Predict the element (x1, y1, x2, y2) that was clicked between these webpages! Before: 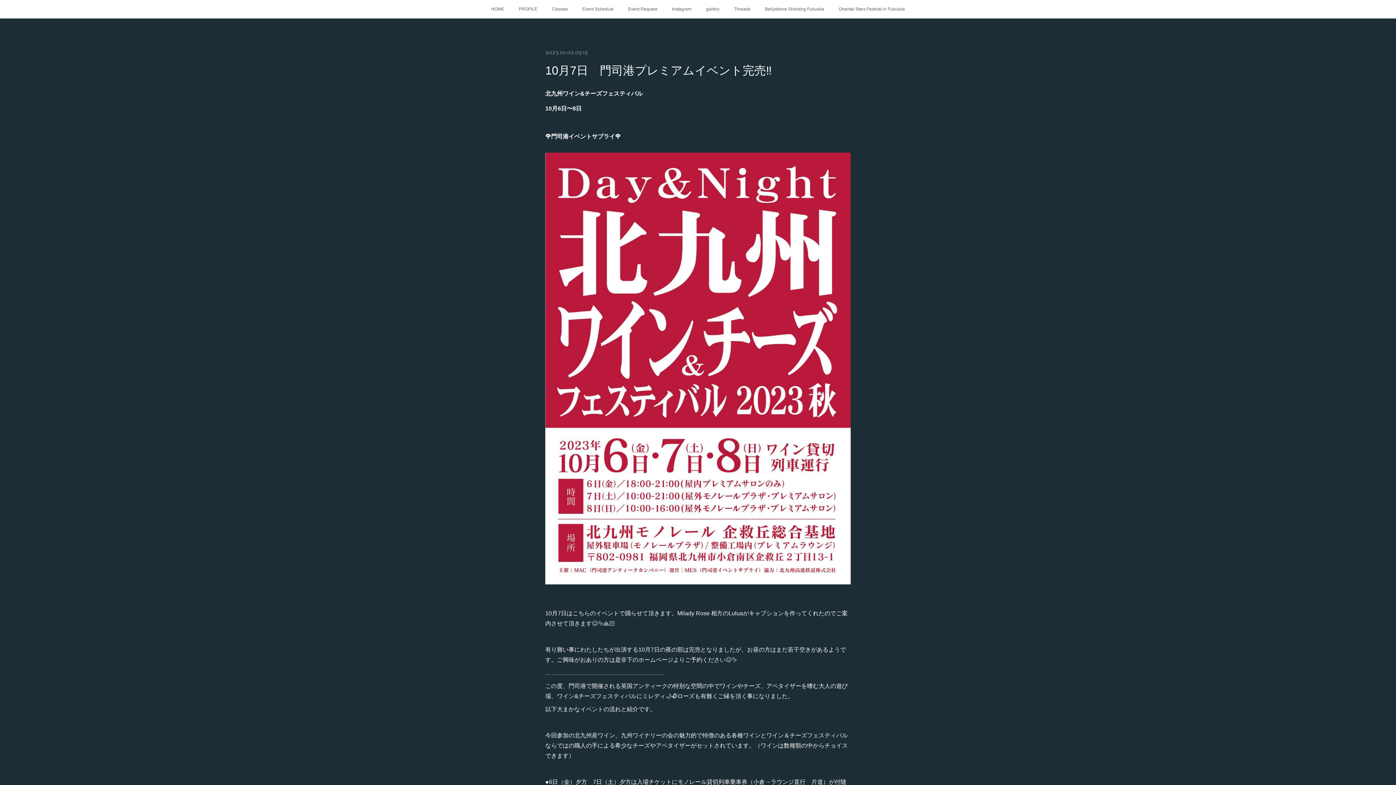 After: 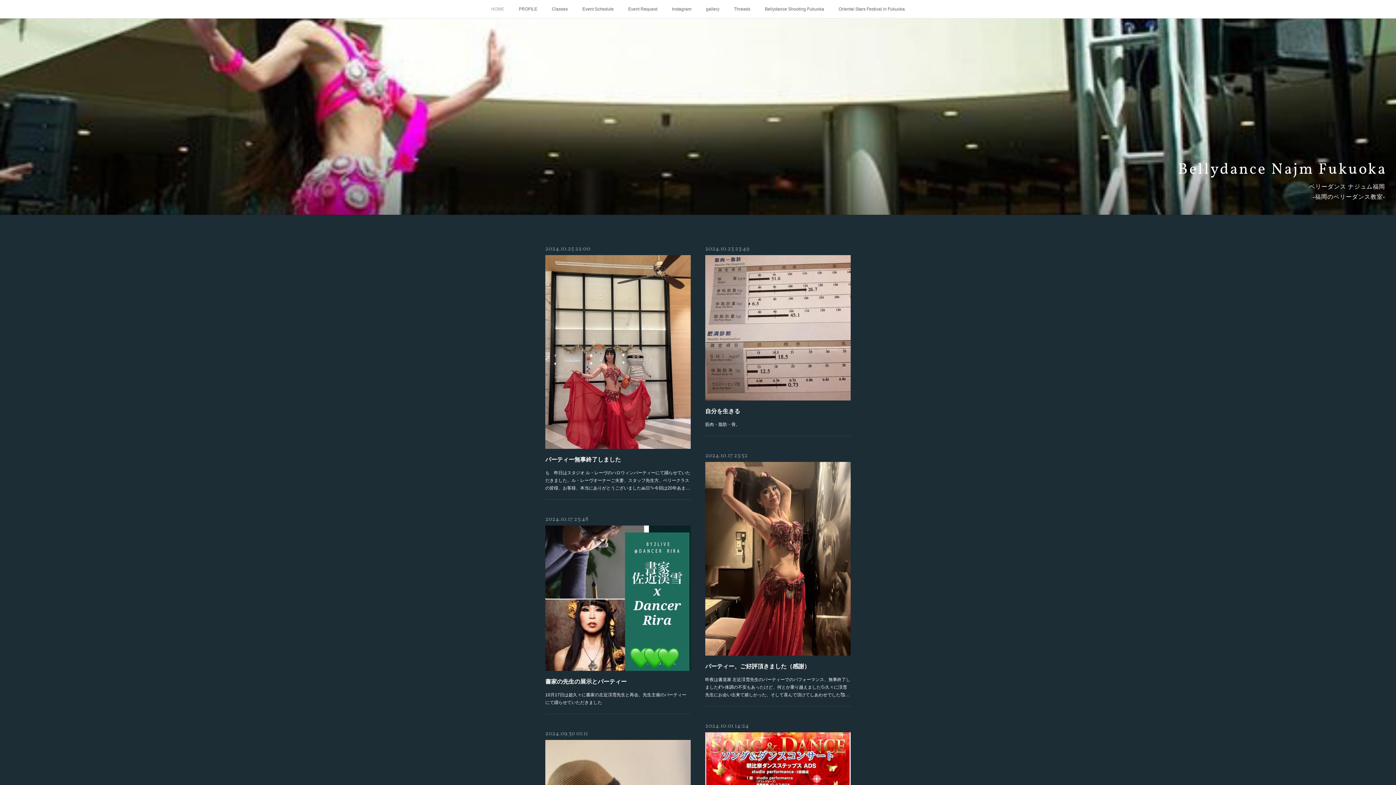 Action: bbox: (484, 0, 511, 18) label: HOME